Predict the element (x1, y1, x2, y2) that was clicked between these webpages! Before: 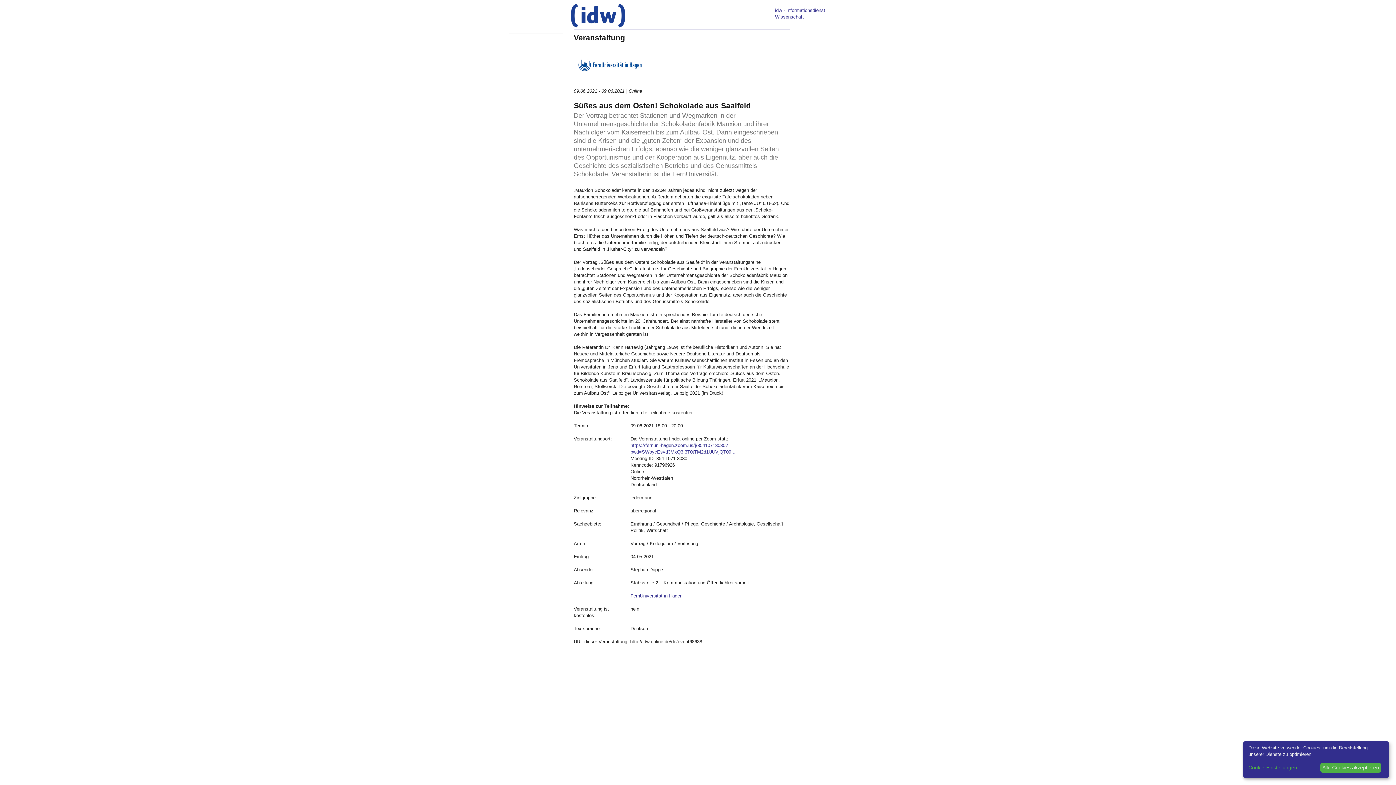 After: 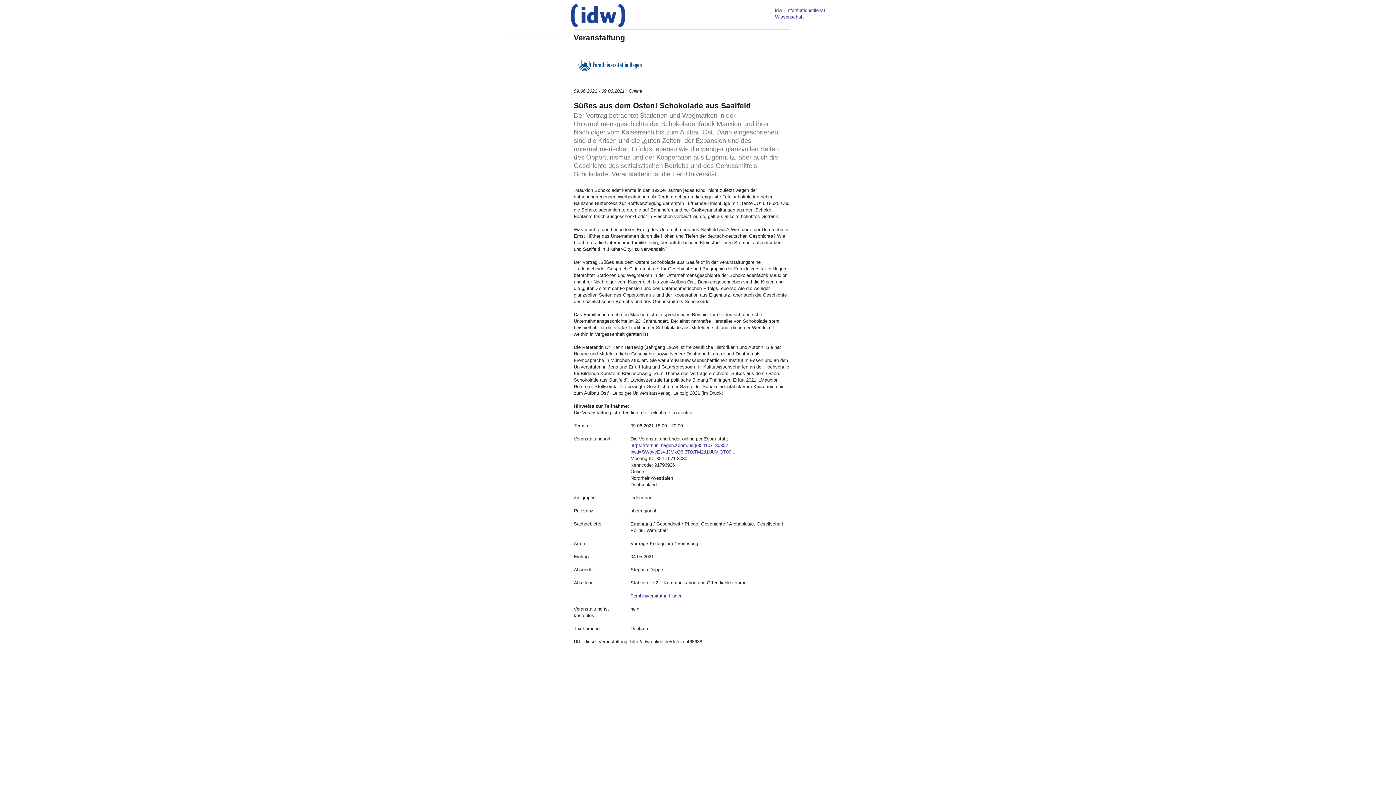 Action: bbox: (1320, 763, 1381, 773) label: Alle Cookies akzeptieren